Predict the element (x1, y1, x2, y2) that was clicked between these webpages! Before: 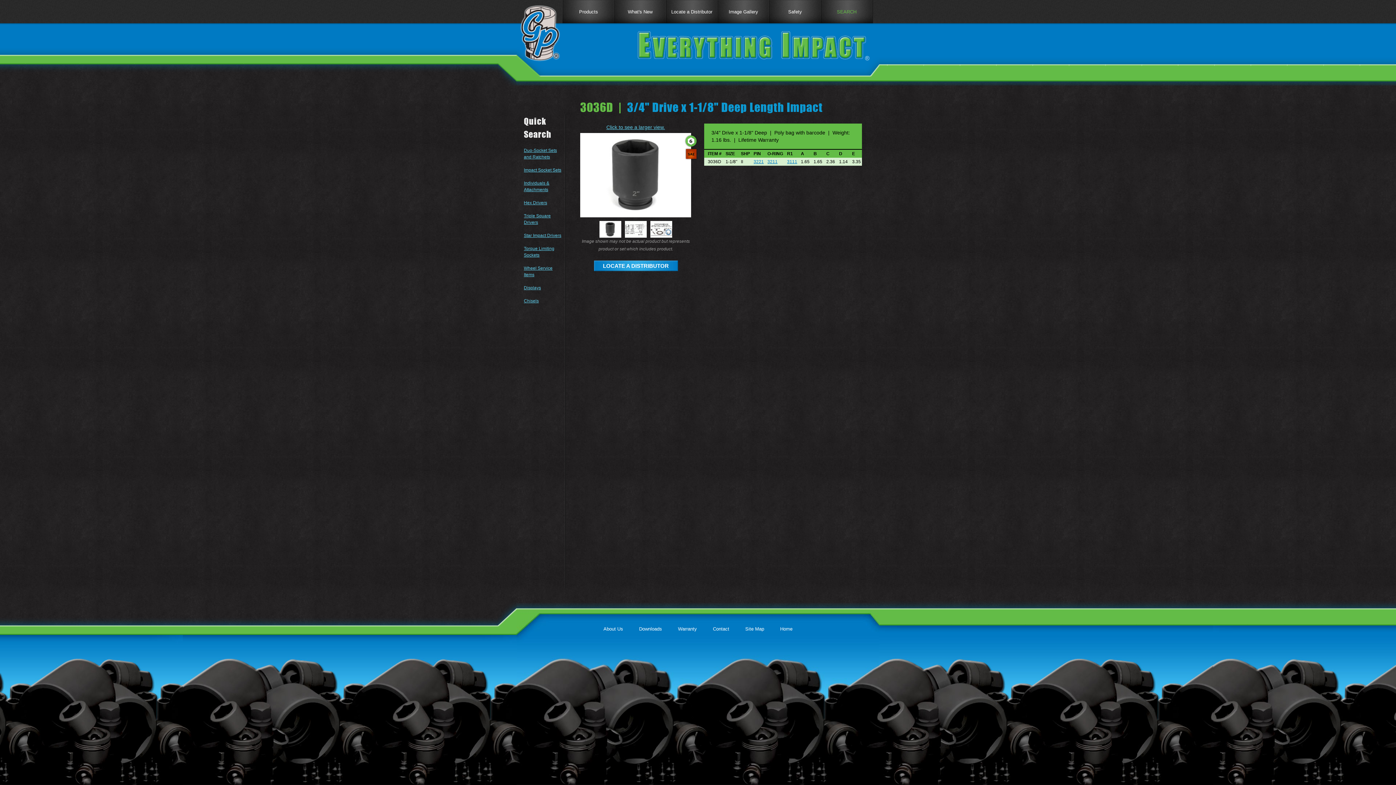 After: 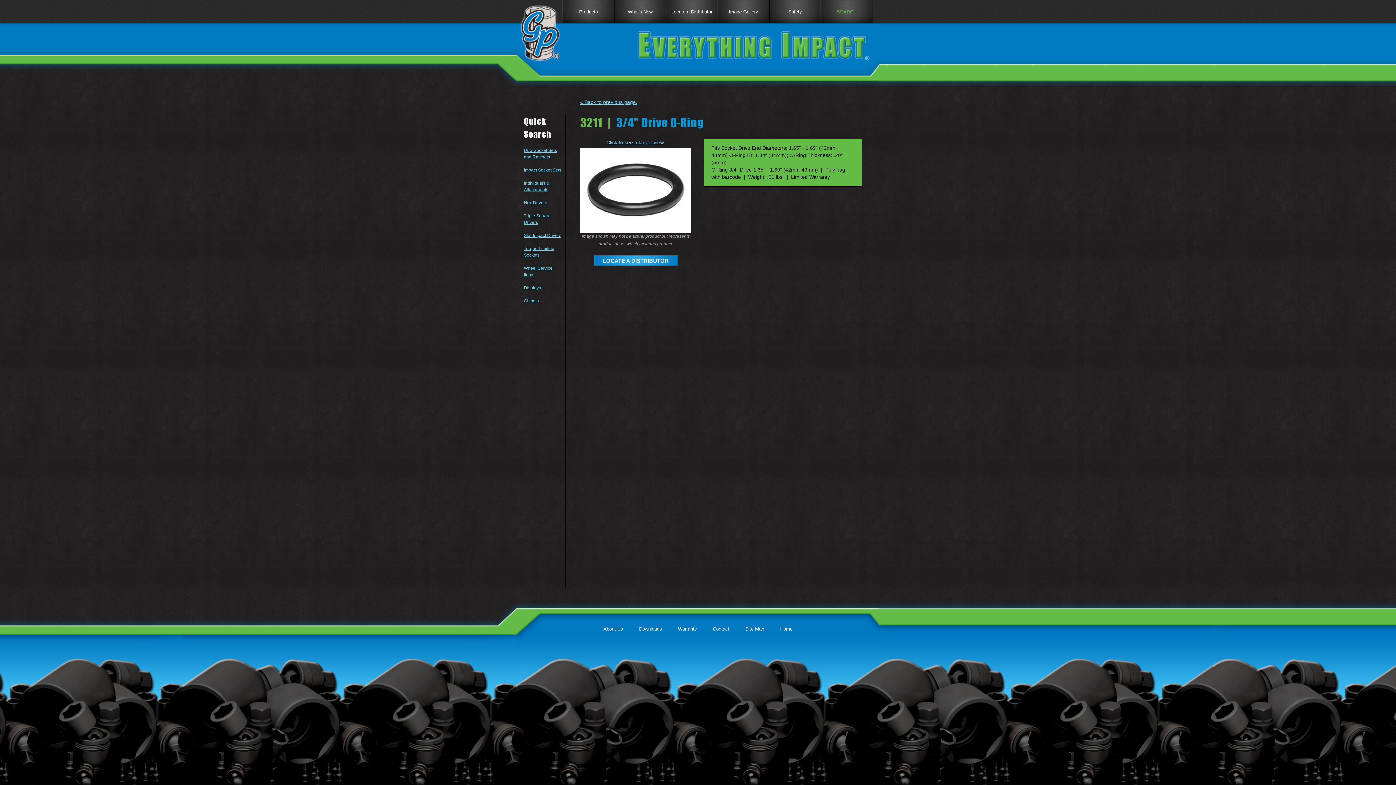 Action: label: 3211 bbox: (767, 159, 777, 164)